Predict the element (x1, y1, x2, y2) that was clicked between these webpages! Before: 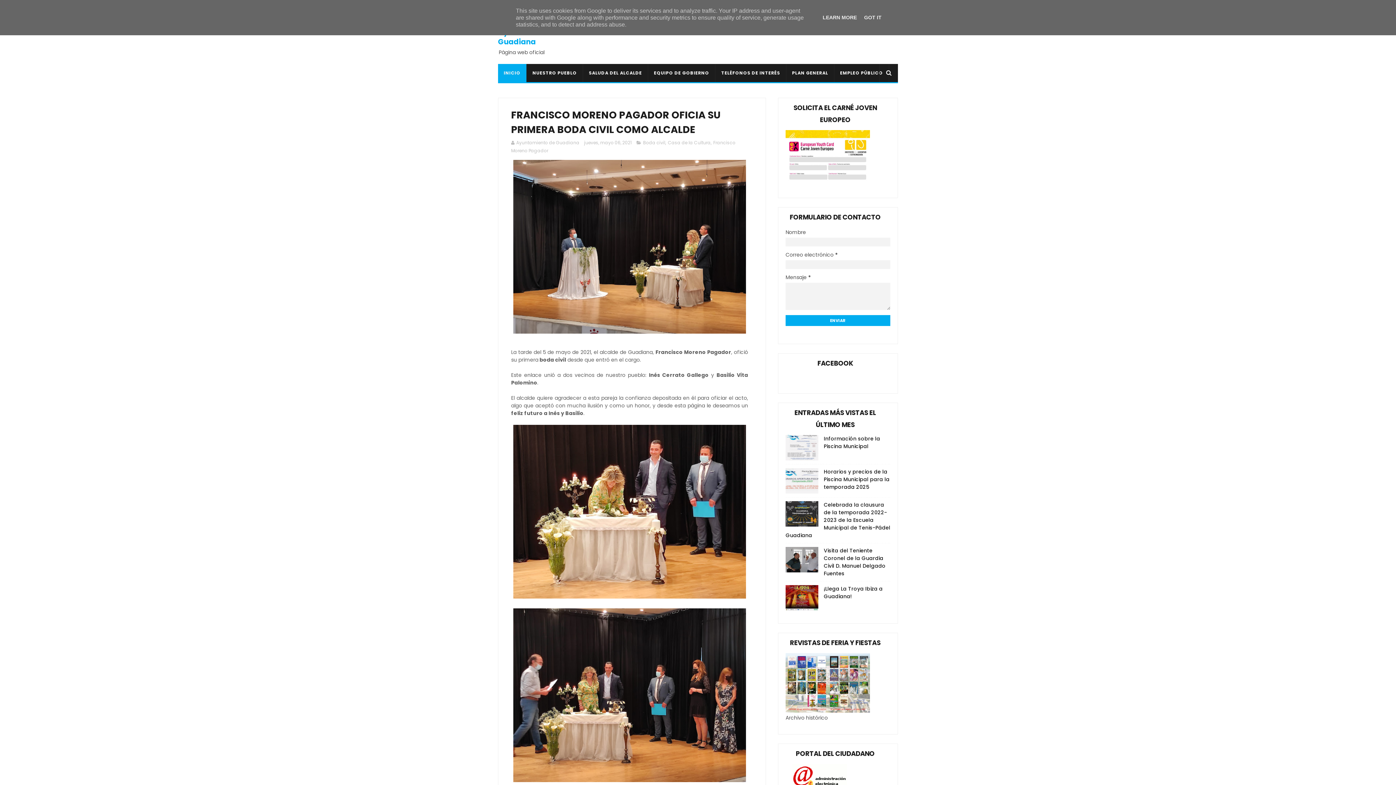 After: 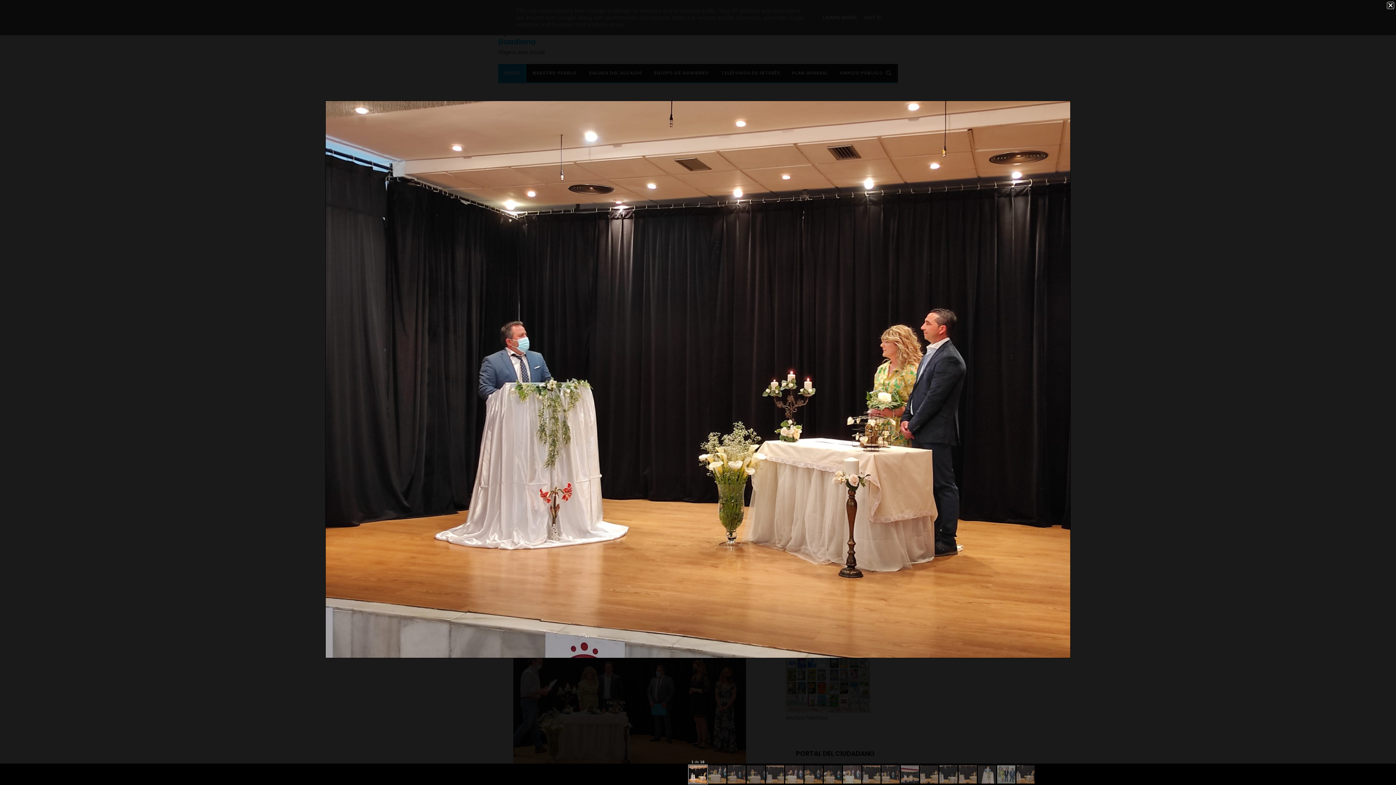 Action: bbox: (513, 328, 746, 335)